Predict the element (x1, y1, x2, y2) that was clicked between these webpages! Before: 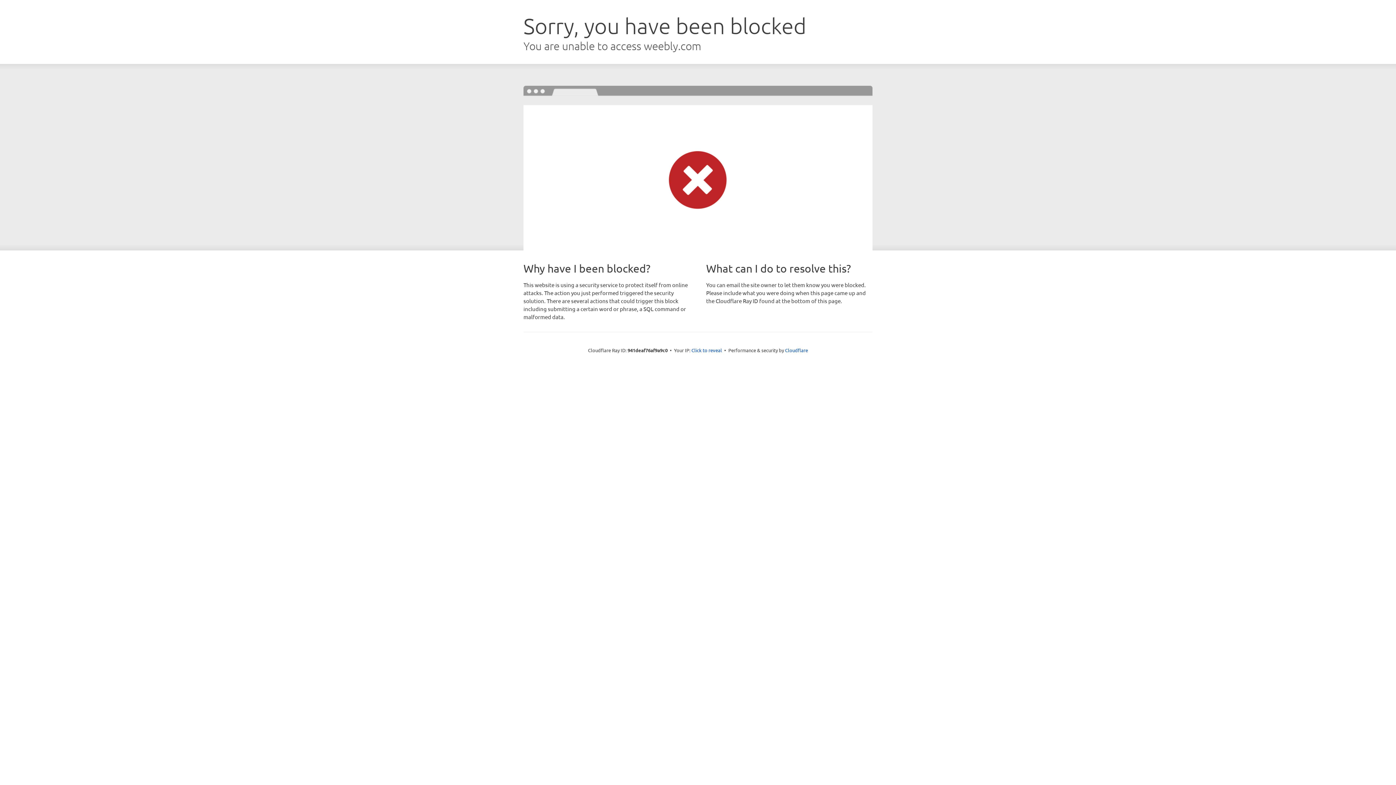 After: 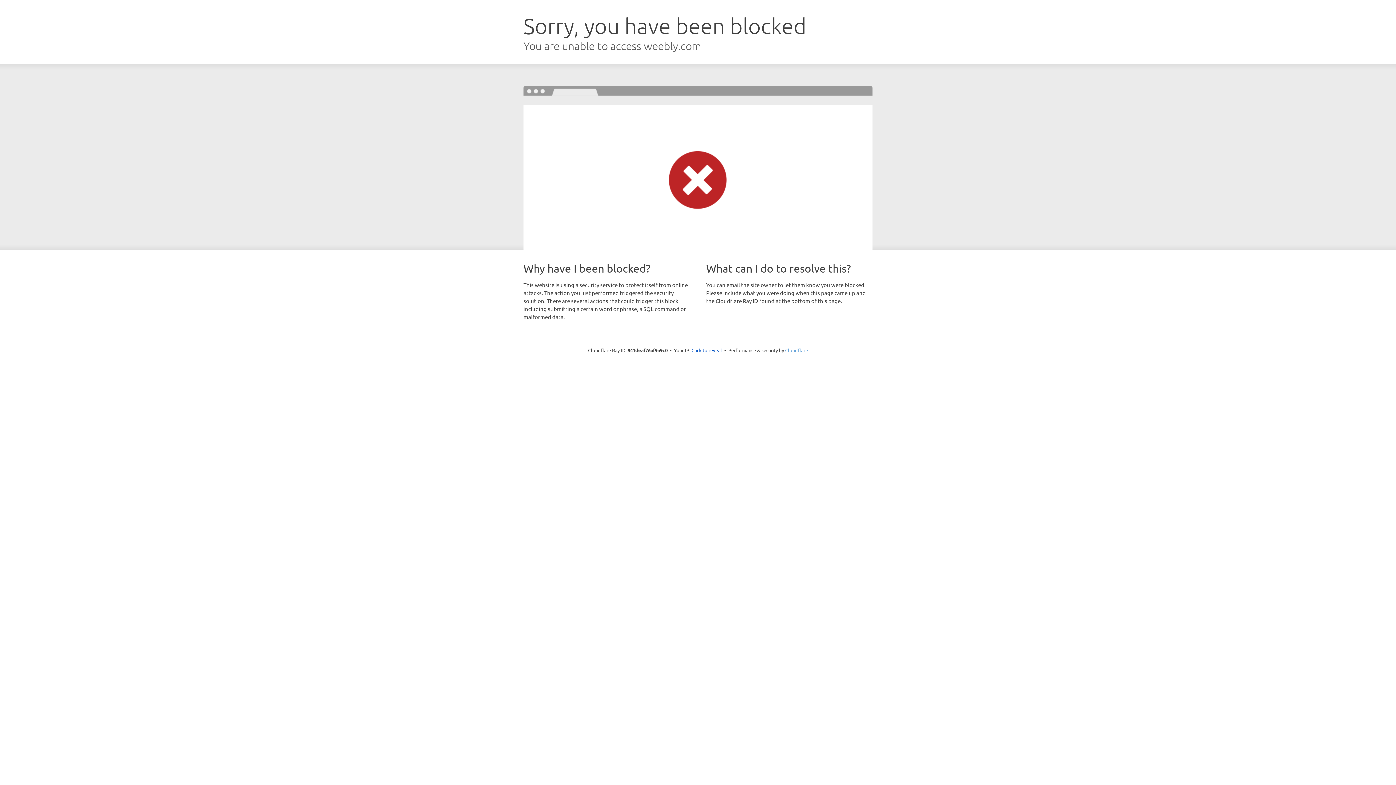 Action: bbox: (785, 347, 808, 353) label: Cloudflare